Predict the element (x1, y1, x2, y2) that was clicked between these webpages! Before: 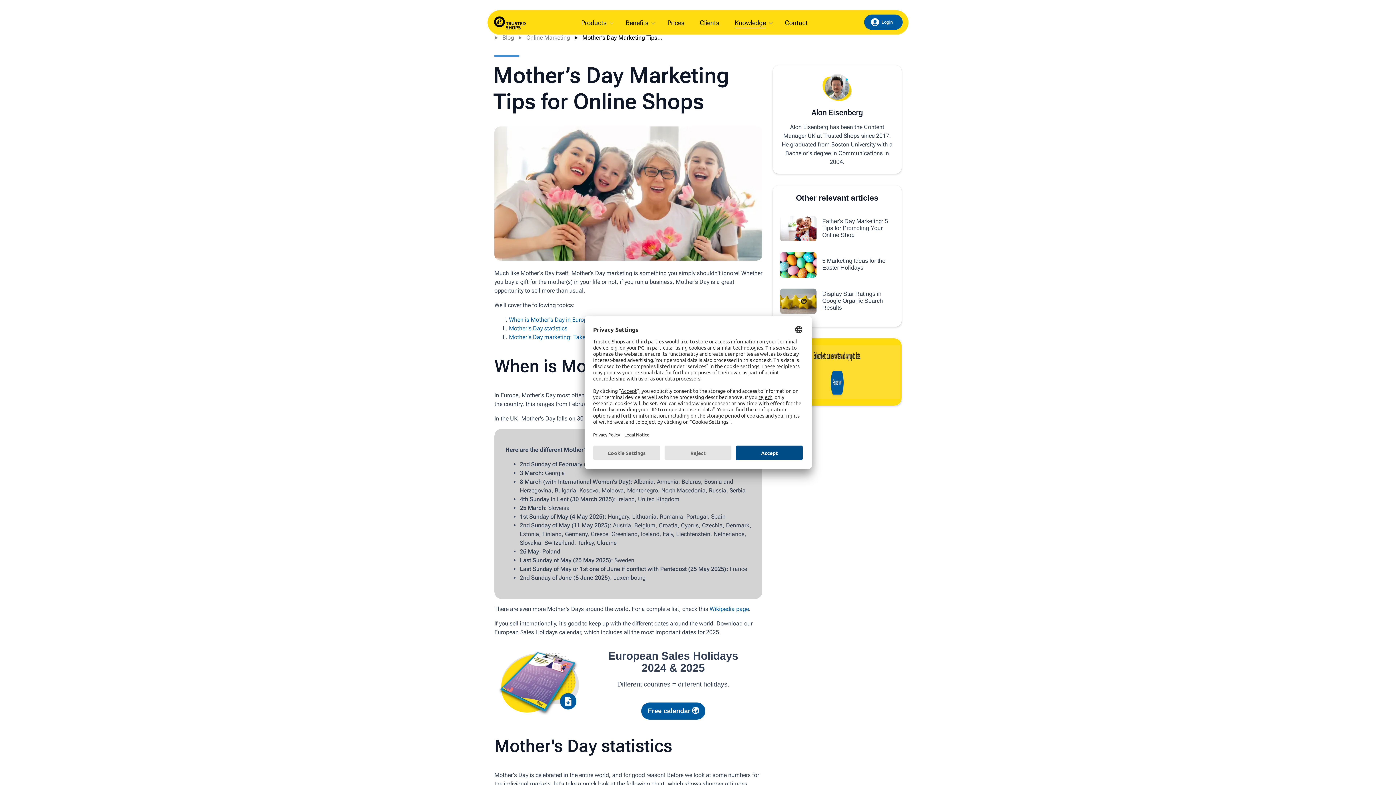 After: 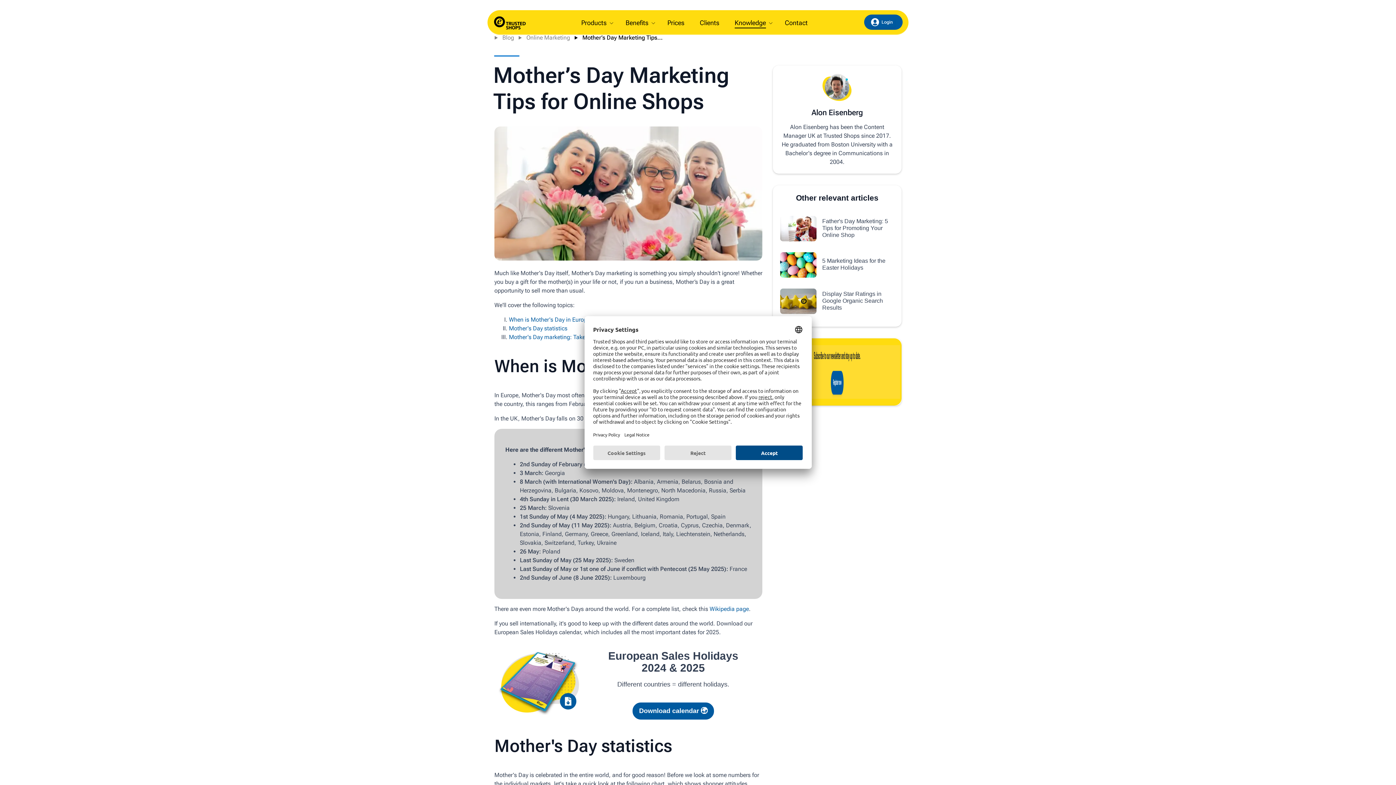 Action: bbox: (582, 34, 665, 41) label: Mother’s Day Marketing Tips...